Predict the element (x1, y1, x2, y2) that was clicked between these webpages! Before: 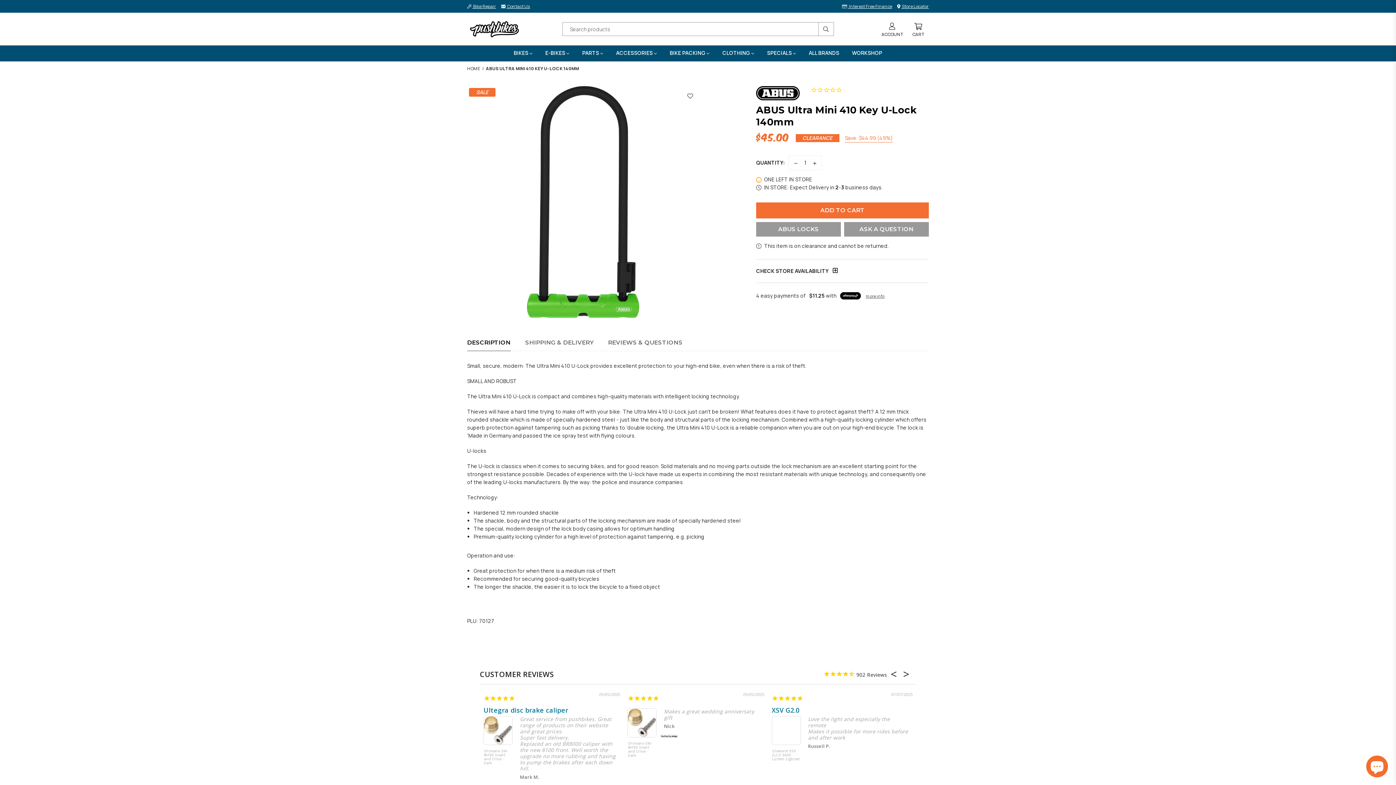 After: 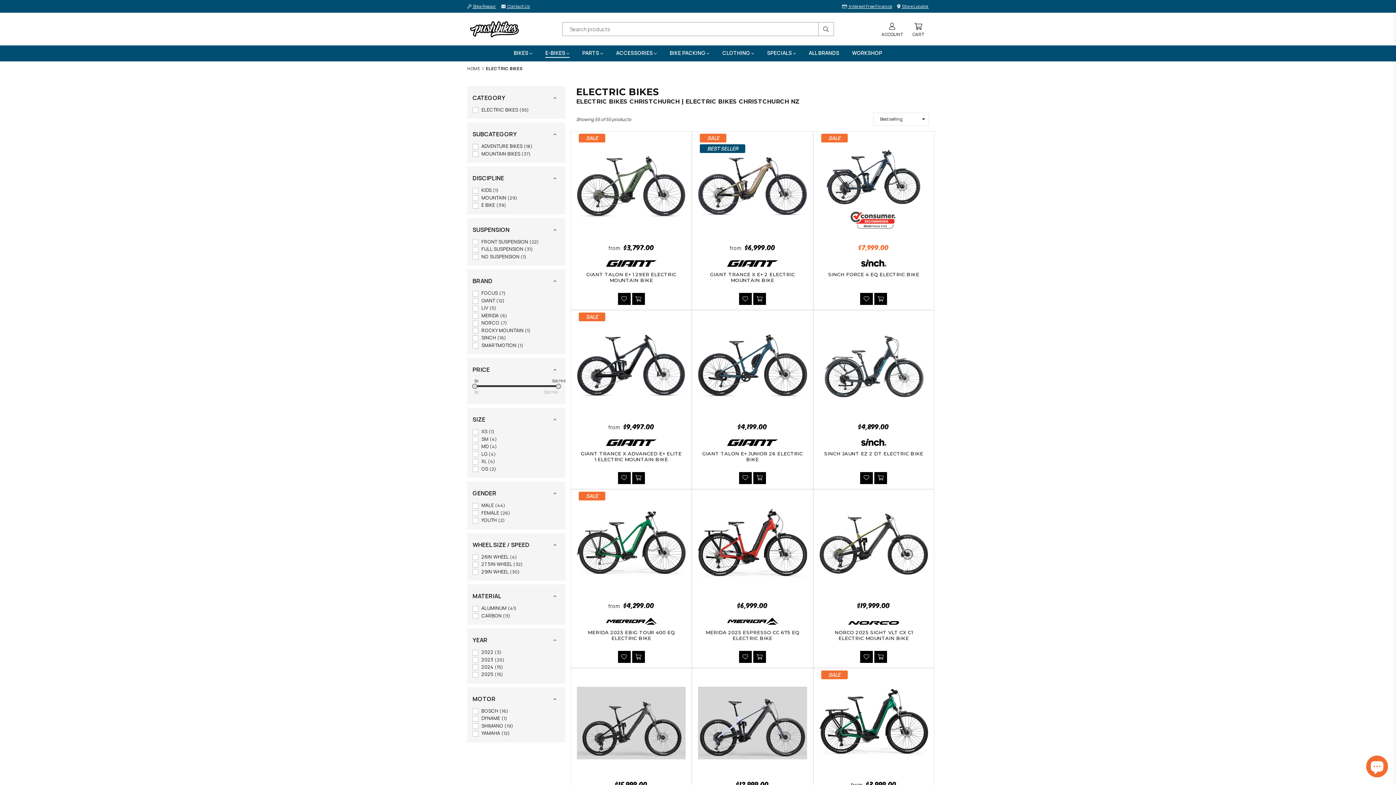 Action: bbox: (540, 45, 575, 61) label: E-BIKES 